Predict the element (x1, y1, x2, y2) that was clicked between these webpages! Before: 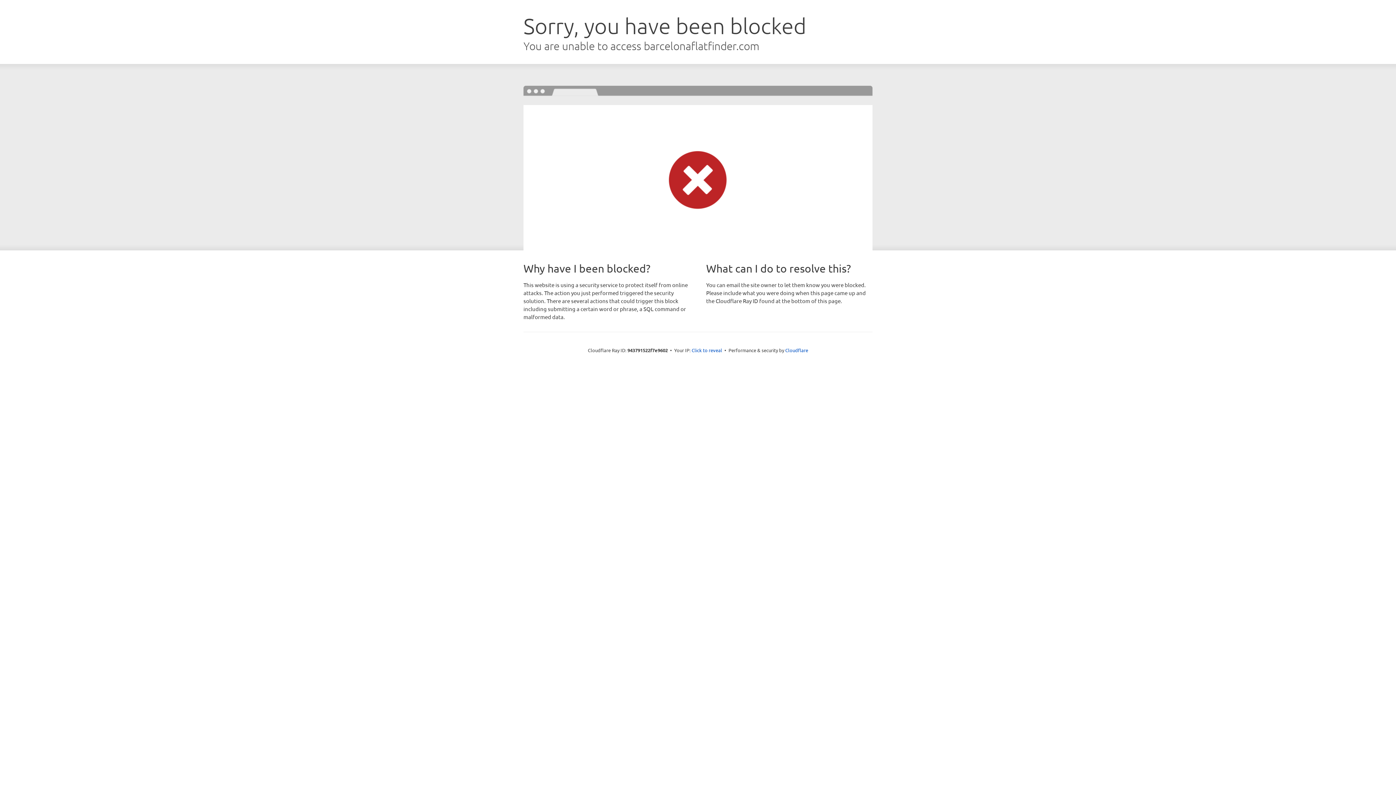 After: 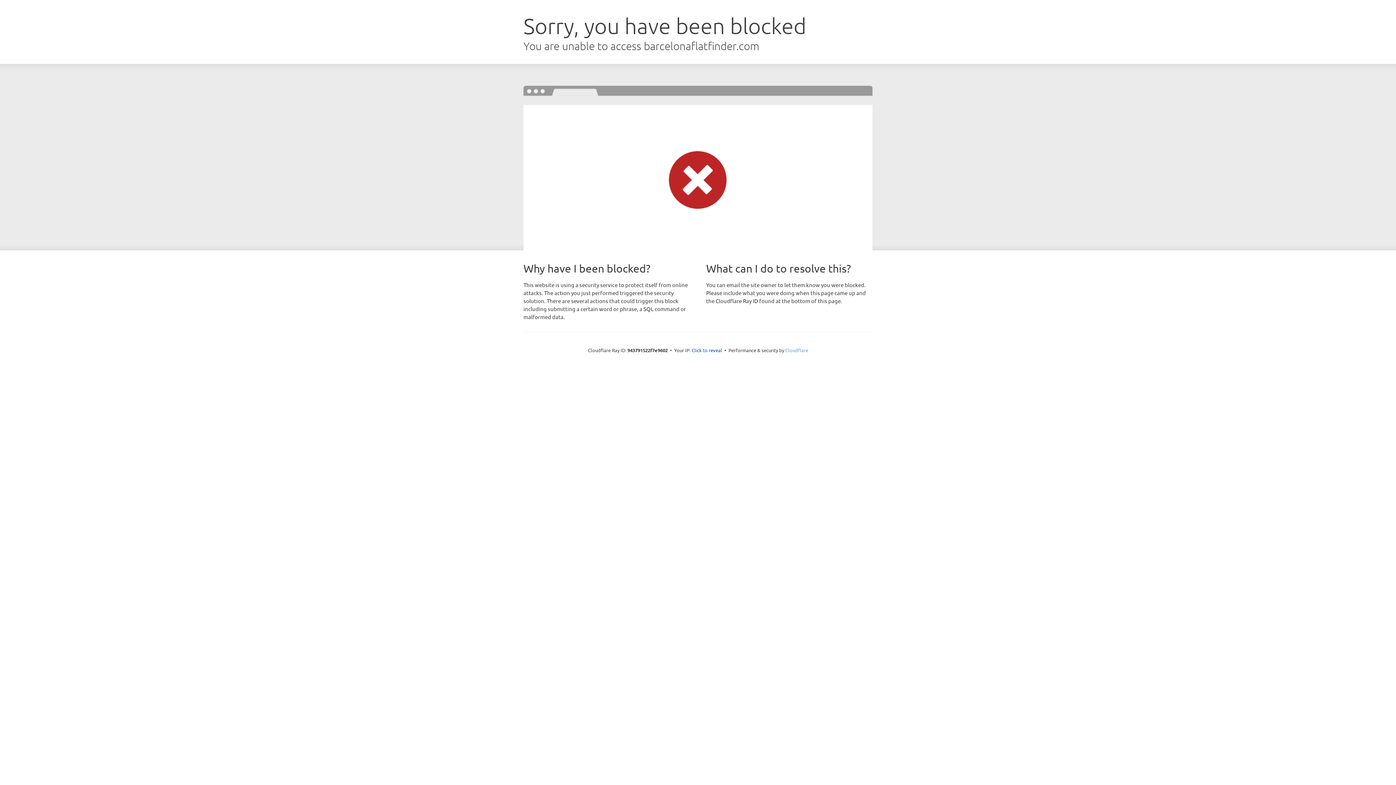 Action: label: Cloudflare bbox: (785, 347, 808, 353)